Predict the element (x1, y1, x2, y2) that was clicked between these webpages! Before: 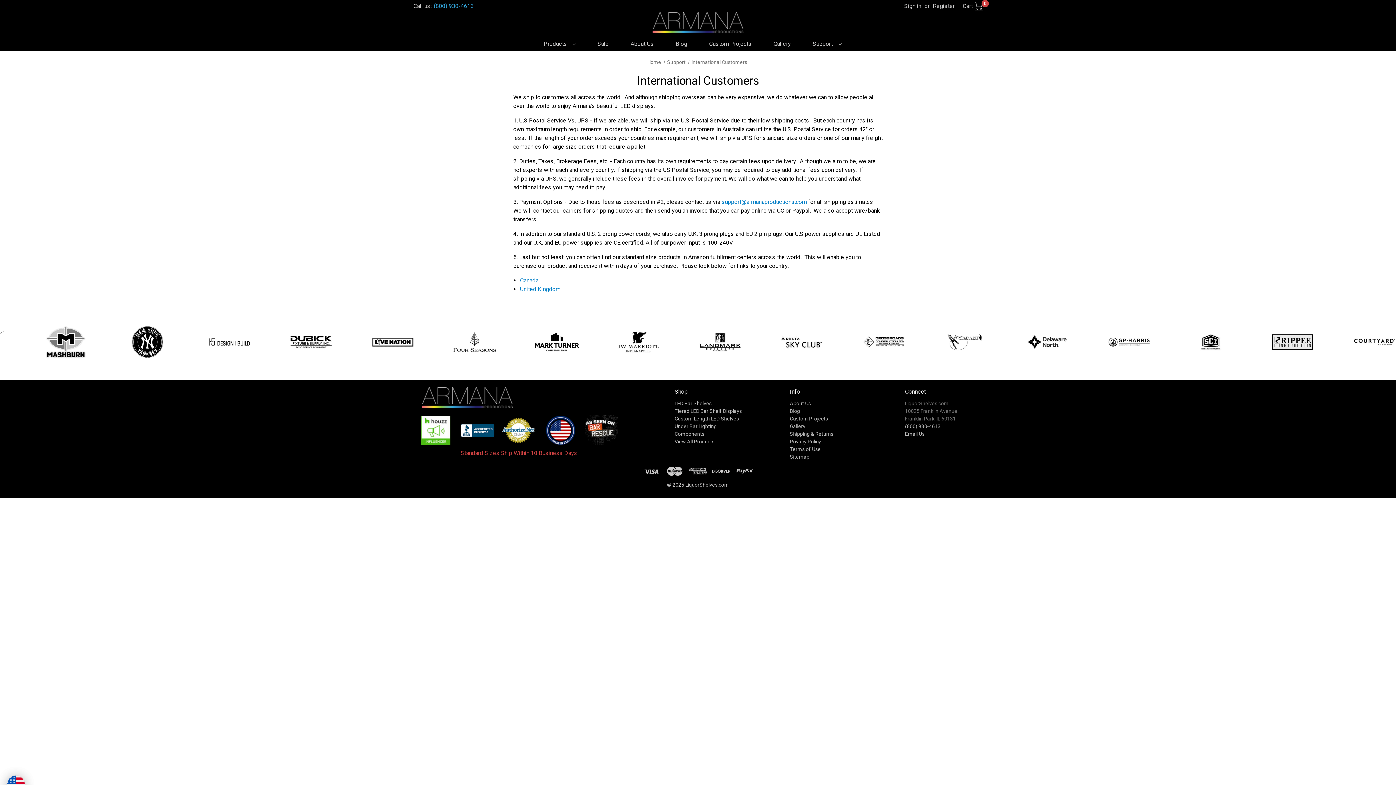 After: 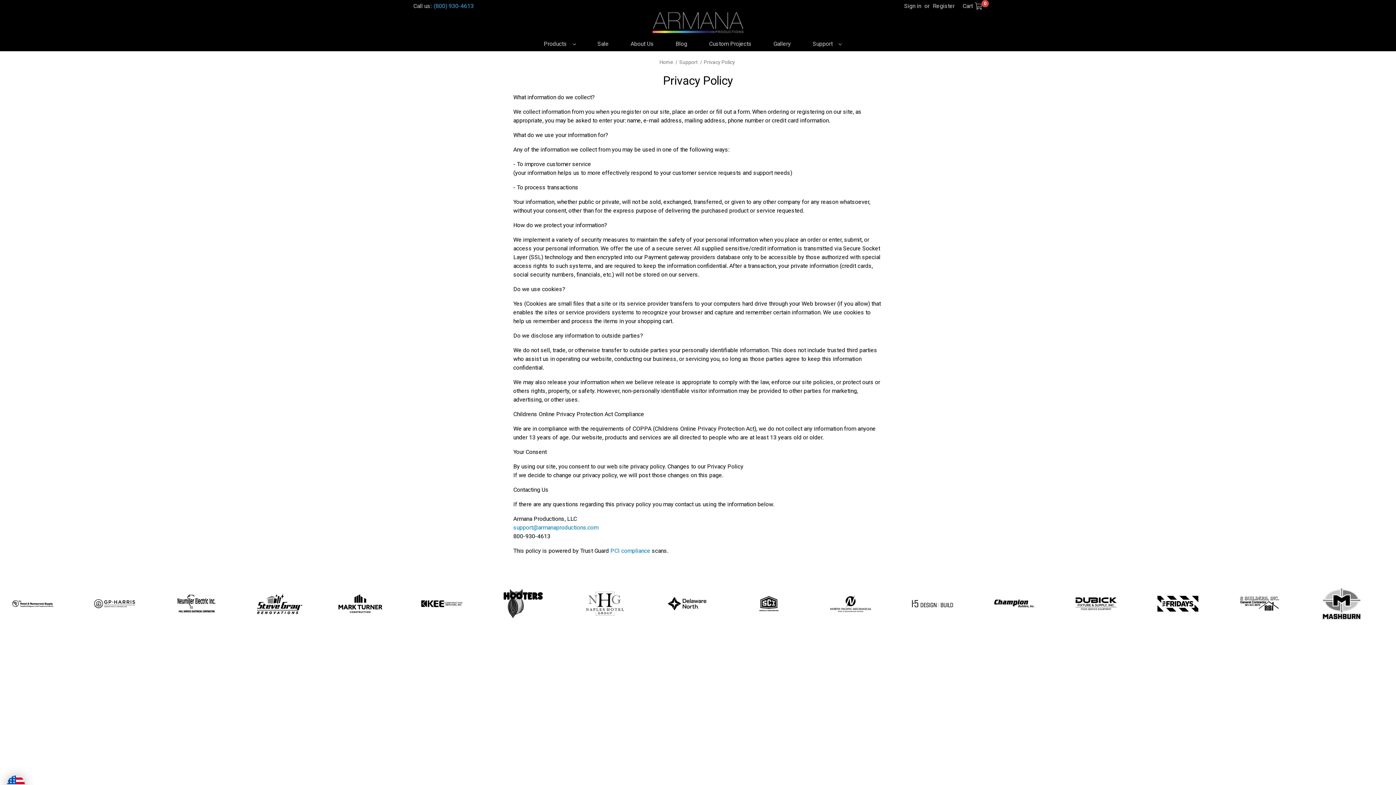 Action: label: Privacy Policy bbox: (790, 438, 821, 444)